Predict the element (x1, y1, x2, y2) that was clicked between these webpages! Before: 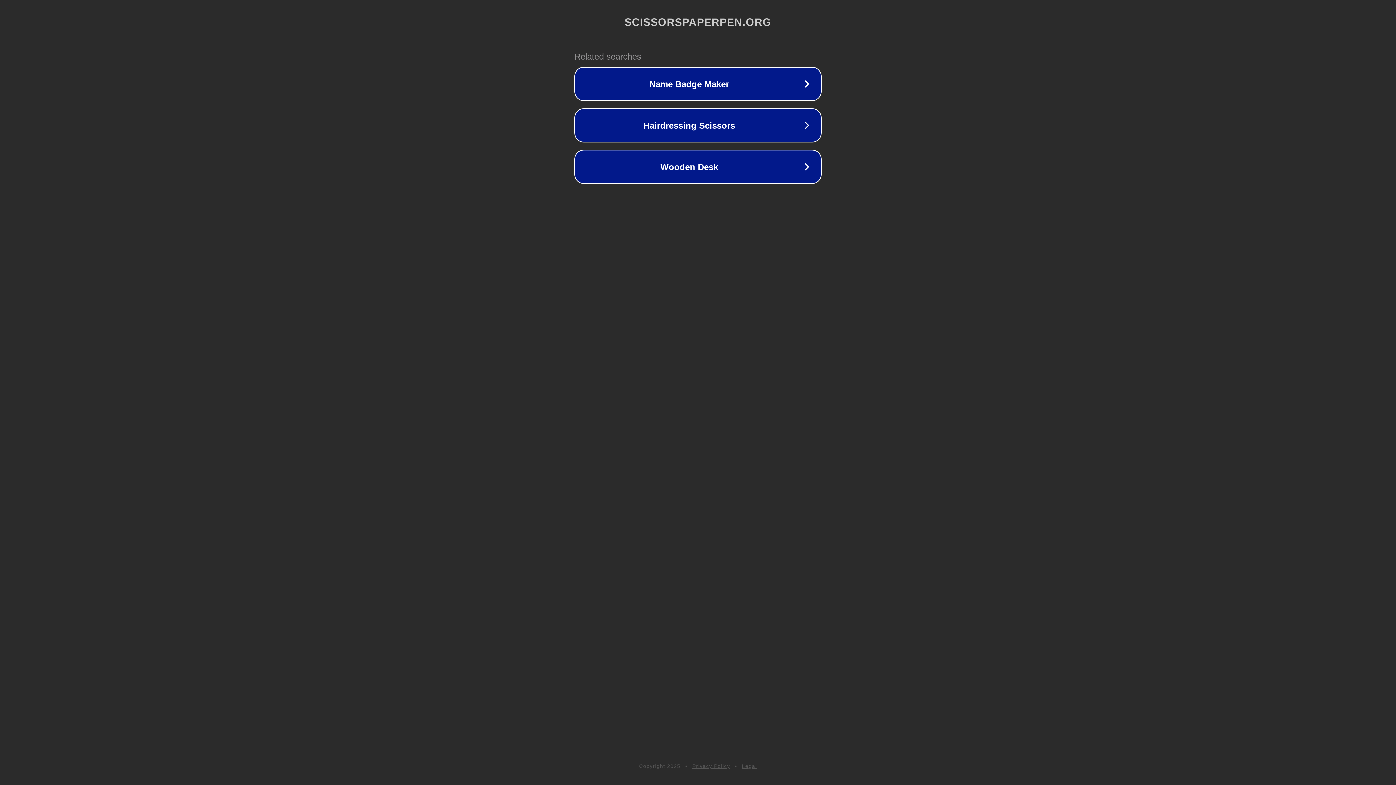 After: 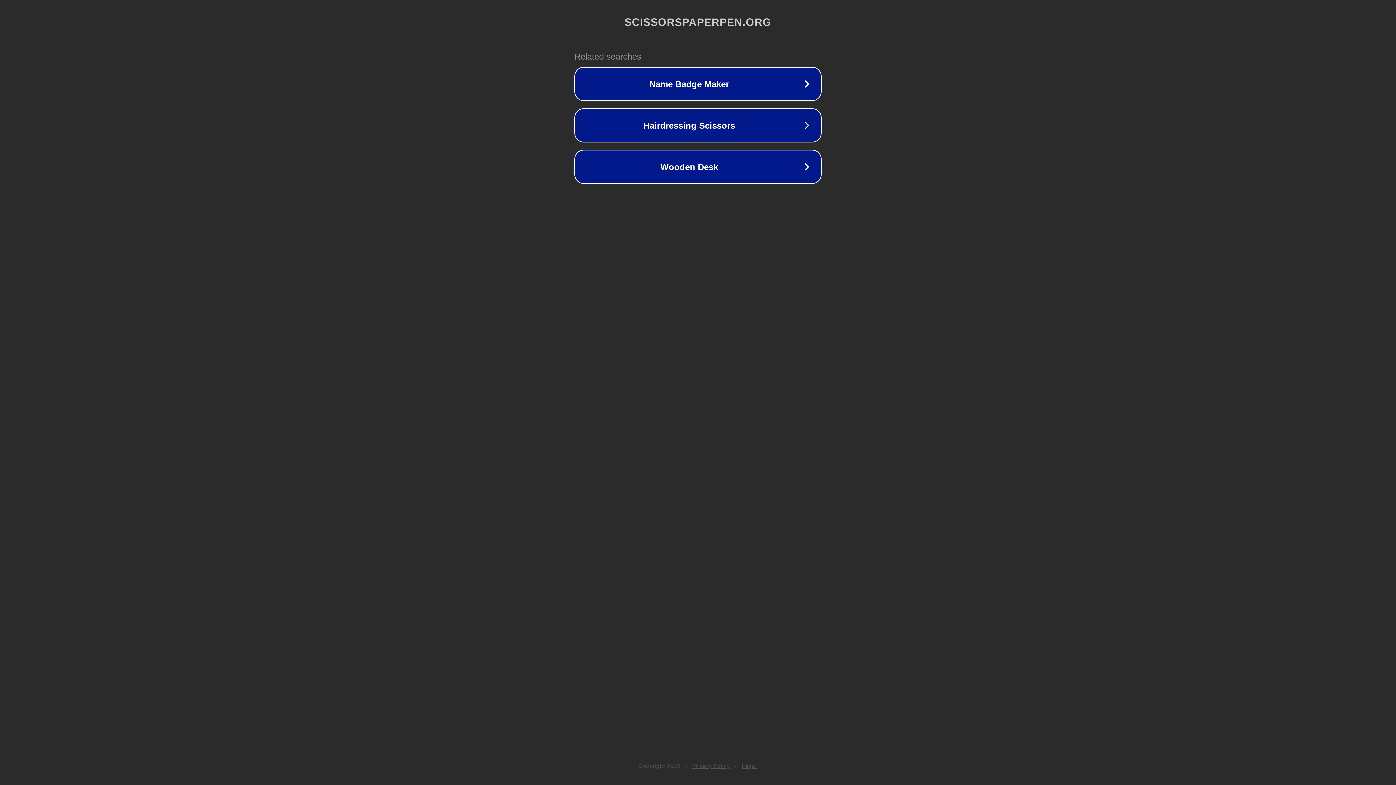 Action: bbox: (742, 763, 757, 769) label: Legal